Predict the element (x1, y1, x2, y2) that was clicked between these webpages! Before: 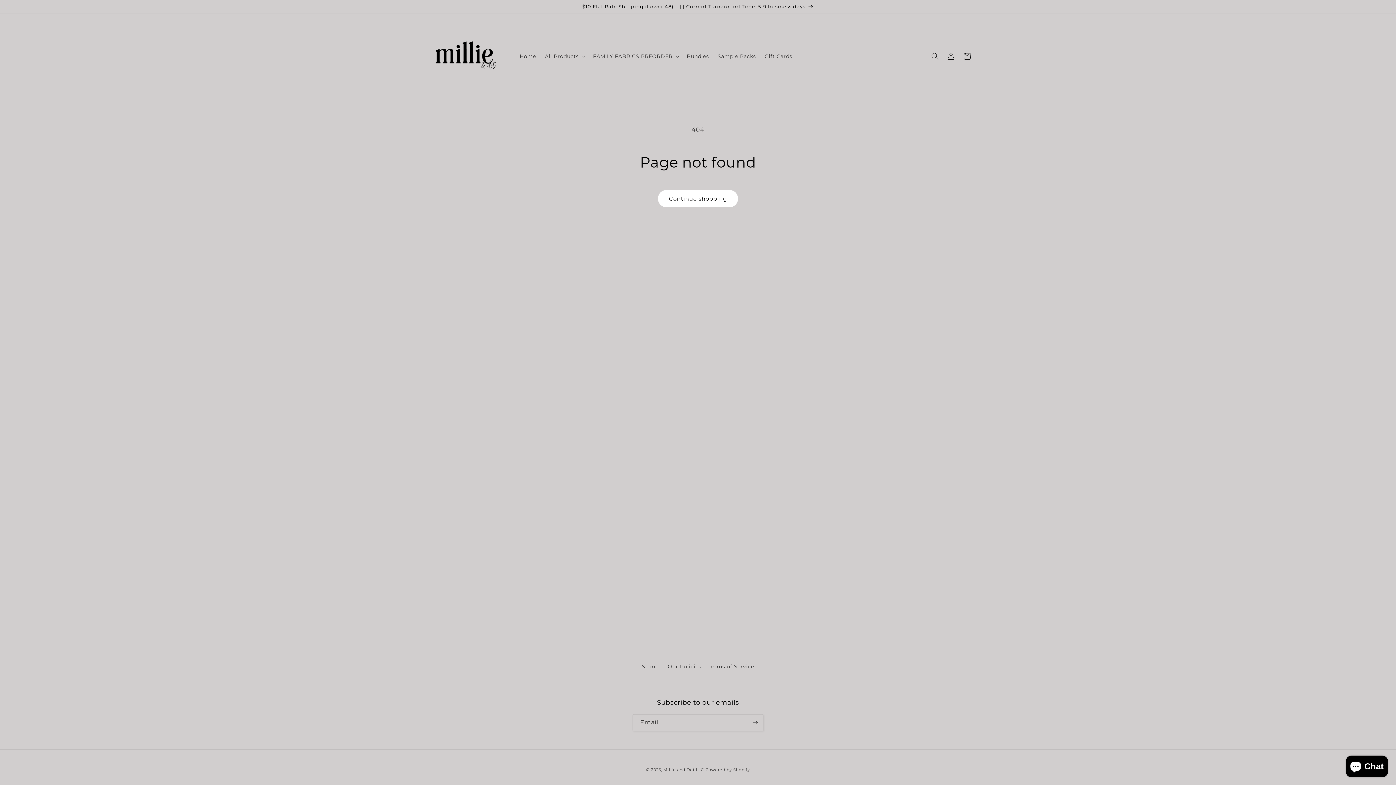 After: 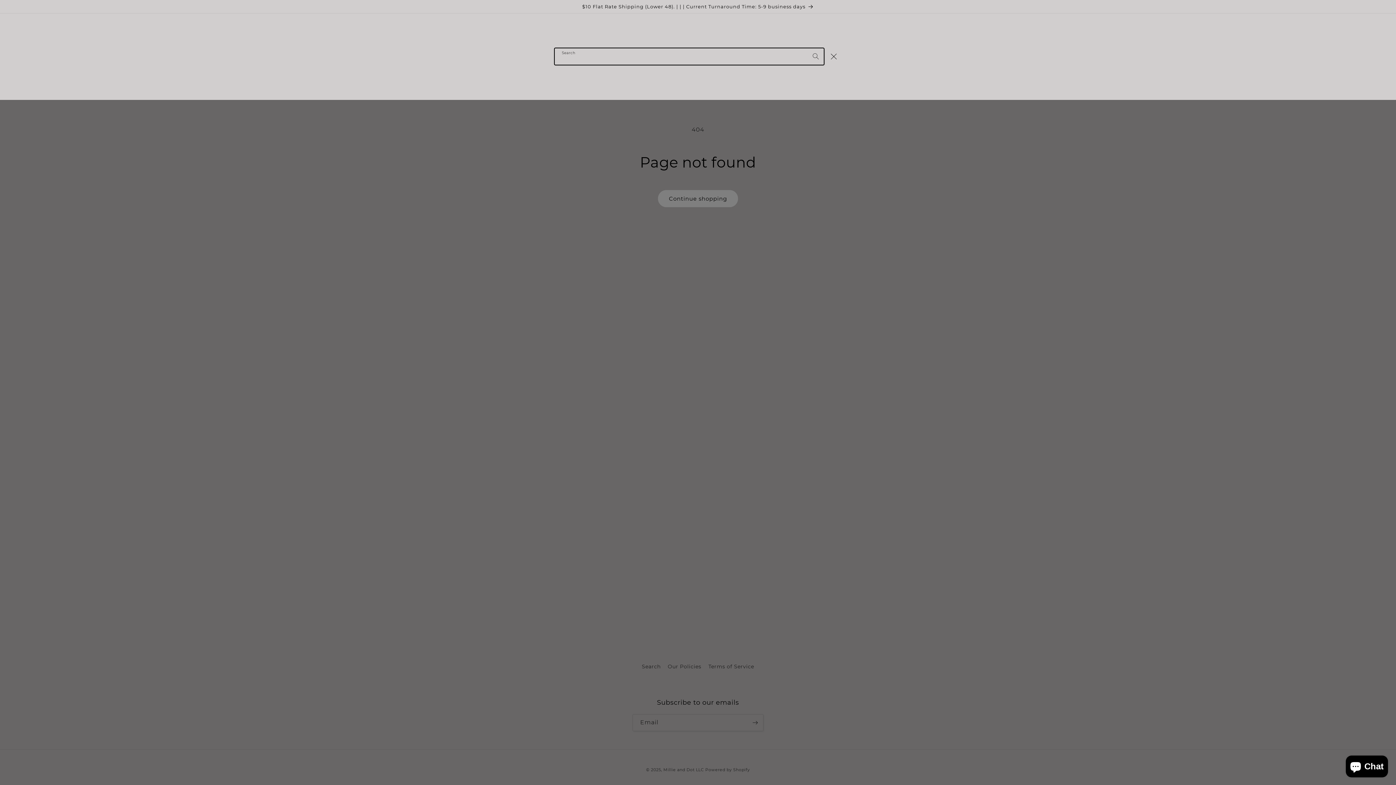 Action: bbox: (927, 48, 943, 64) label: Search